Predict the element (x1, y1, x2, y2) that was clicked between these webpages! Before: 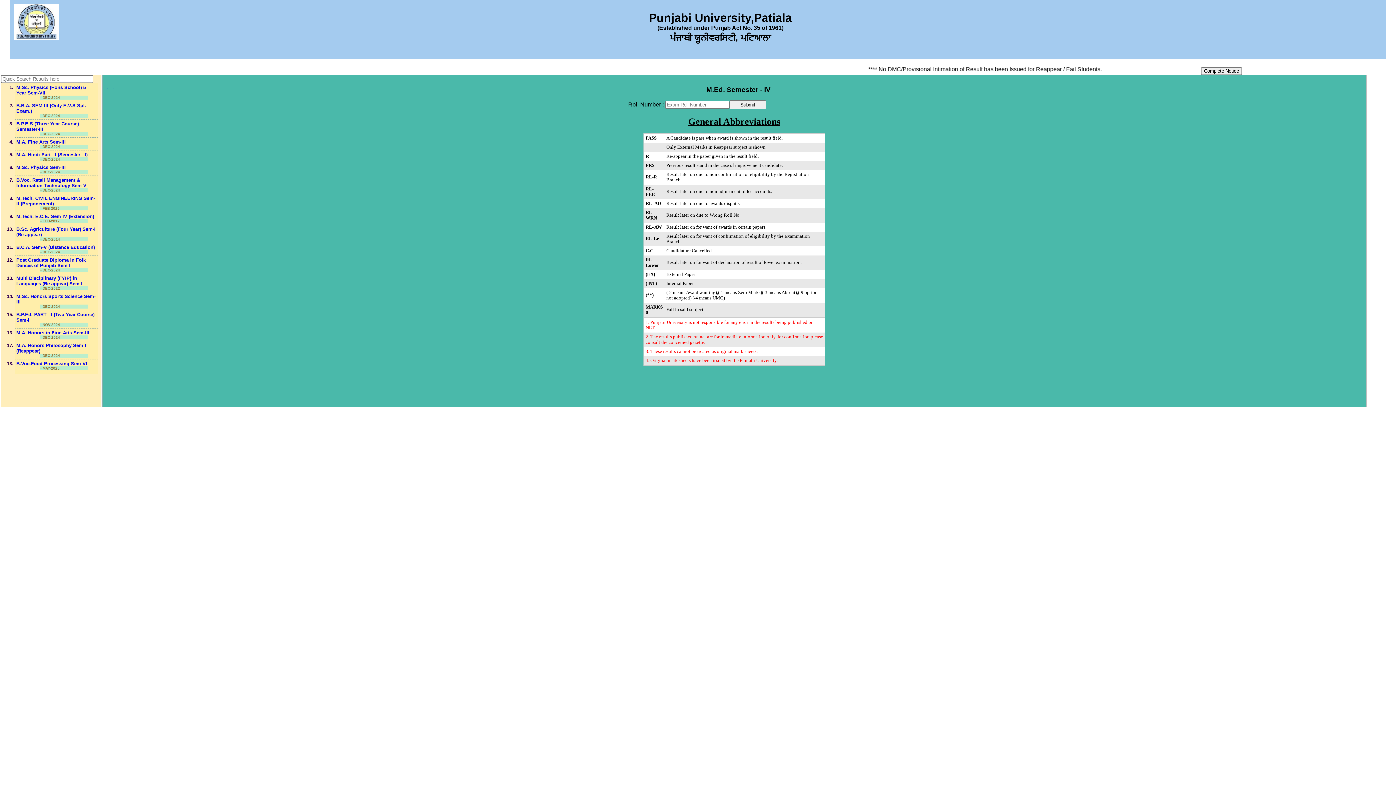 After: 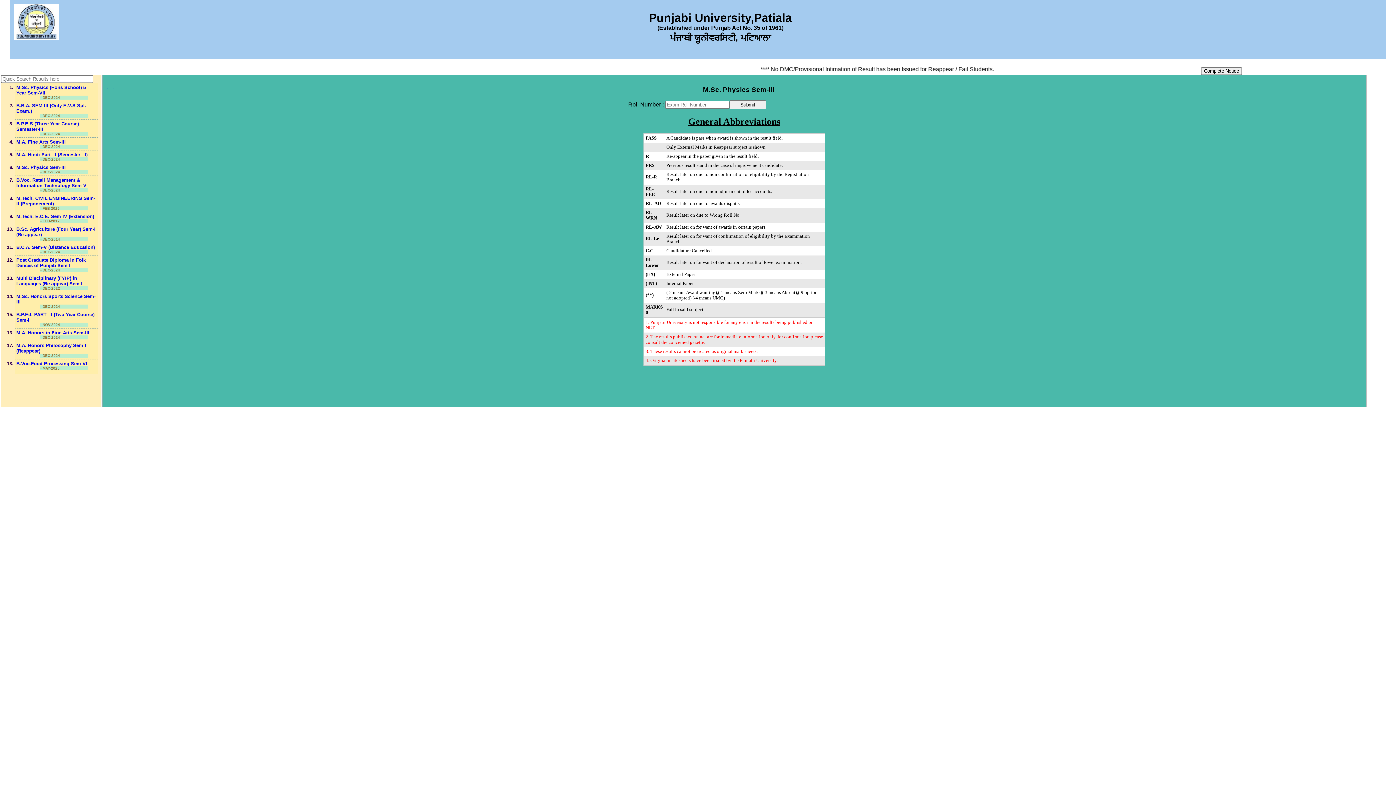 Action: label: M.Sc. Physics Sem-III
- DEC-2024 bbox: (16, 164, 96, 174)